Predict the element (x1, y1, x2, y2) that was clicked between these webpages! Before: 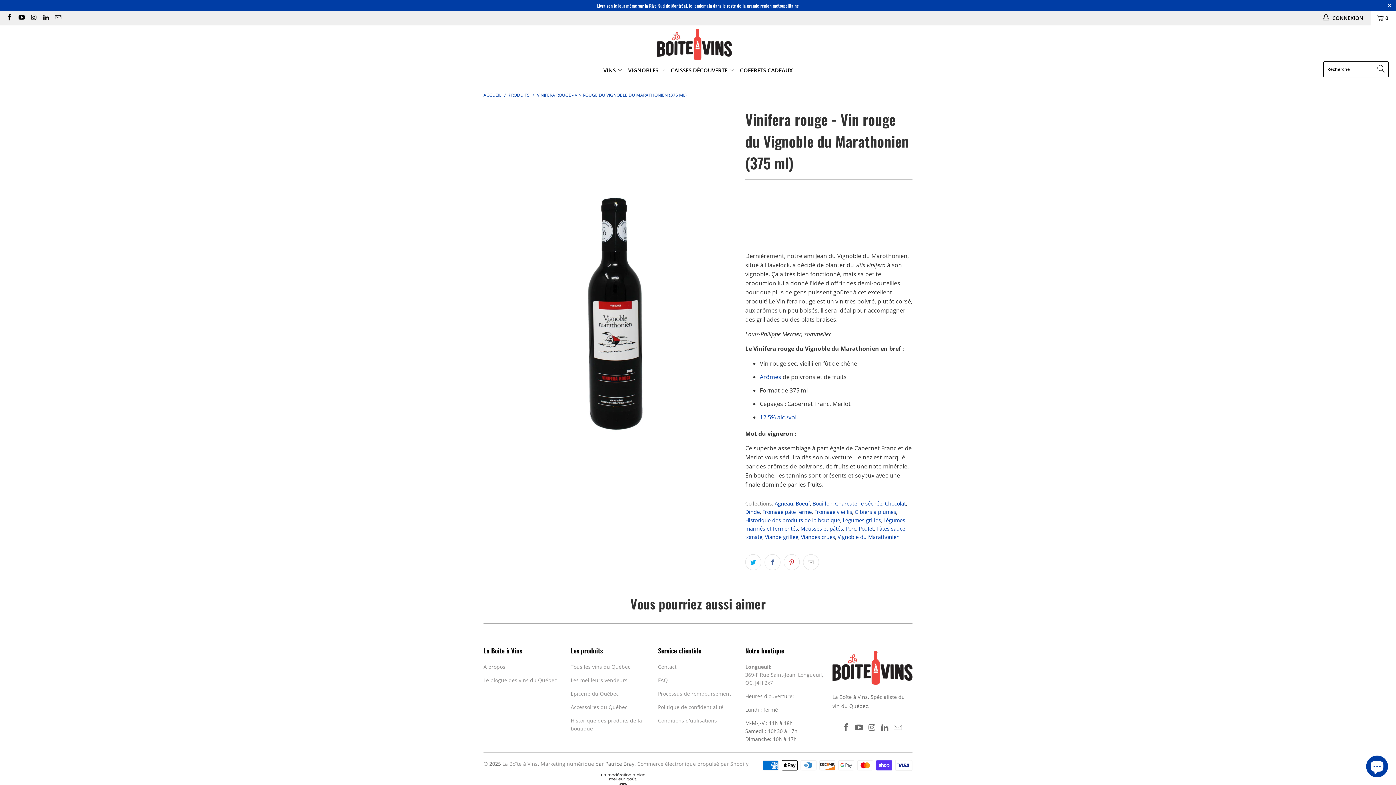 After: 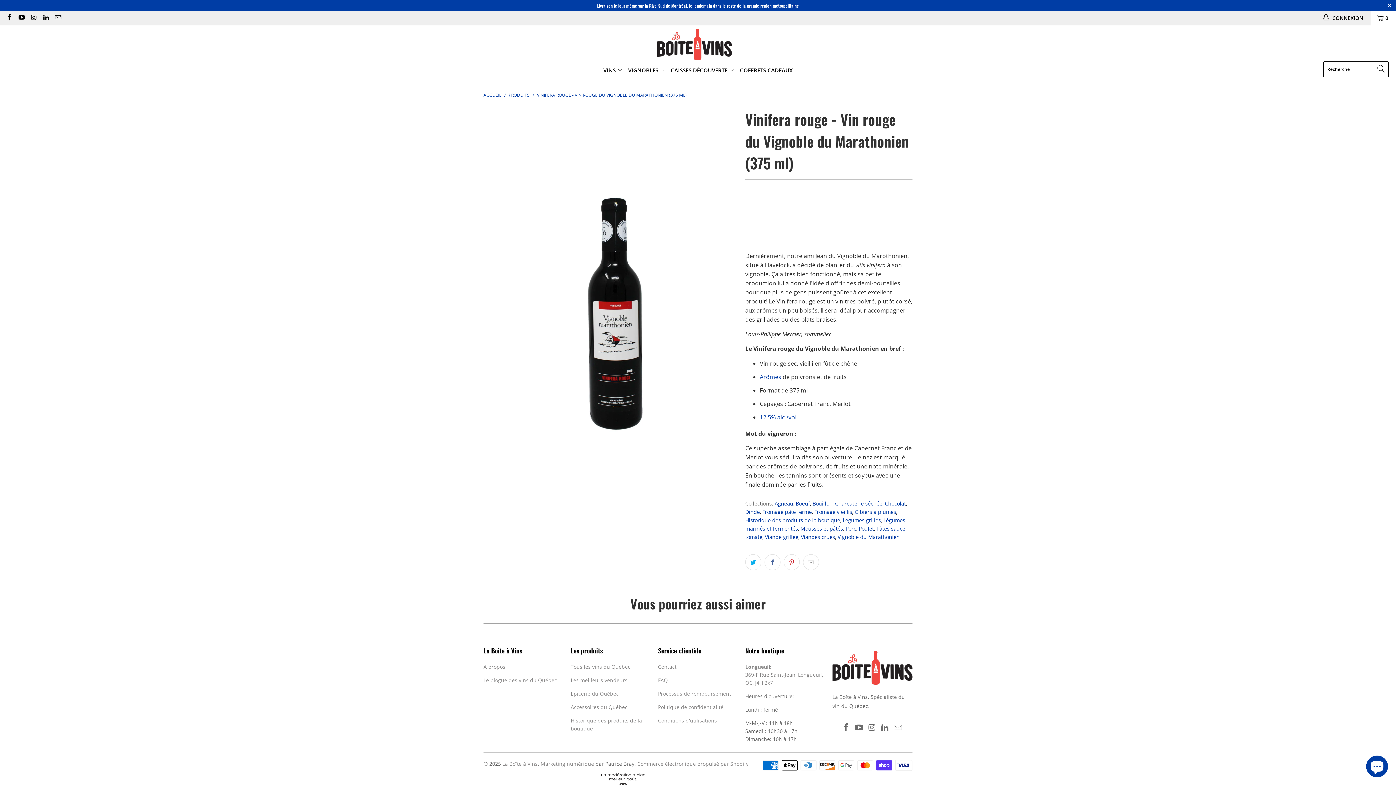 Action: label: VINIFERA ROUGE - VIN ROUGE DU VIGNOBLE DU MARATHONIEN (375 ML) bbox: (537, 91, 686, 98)